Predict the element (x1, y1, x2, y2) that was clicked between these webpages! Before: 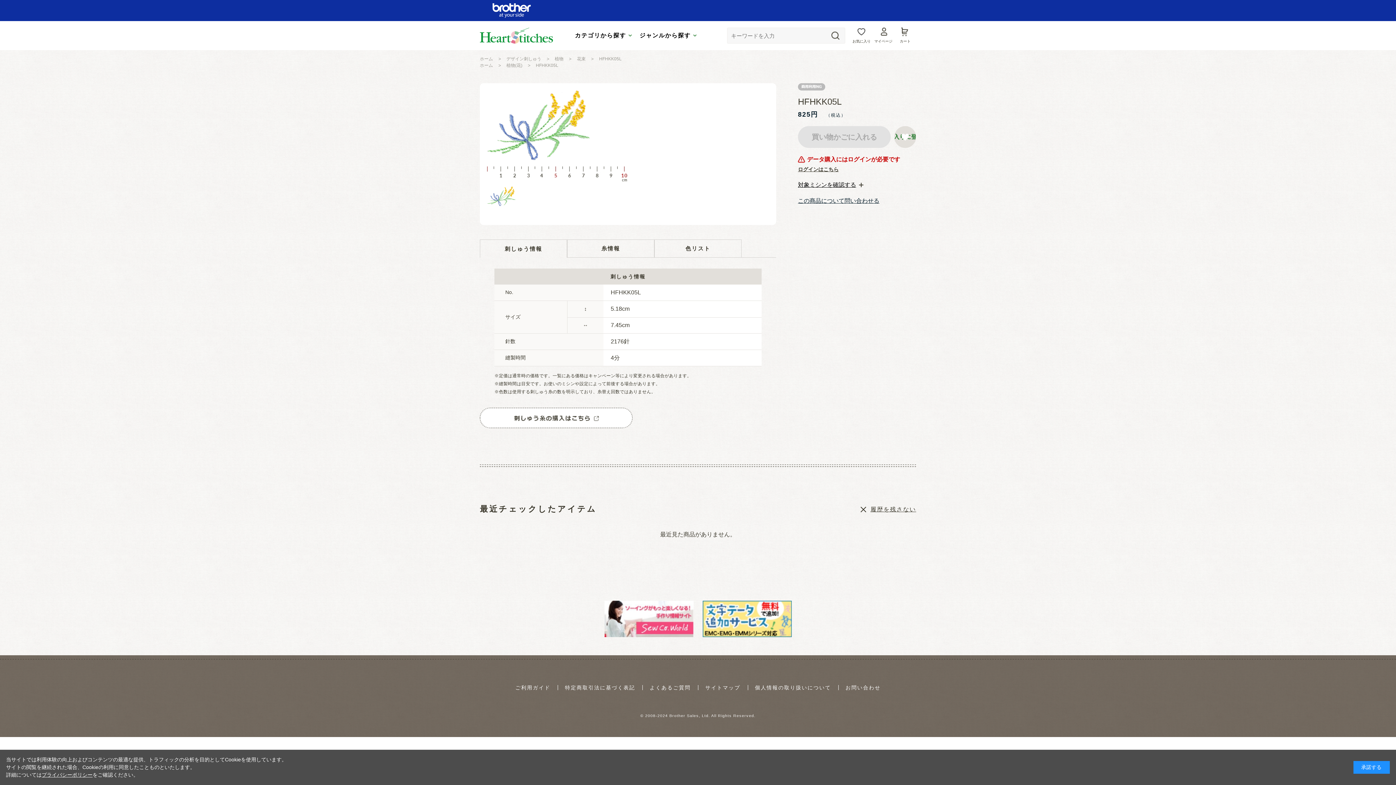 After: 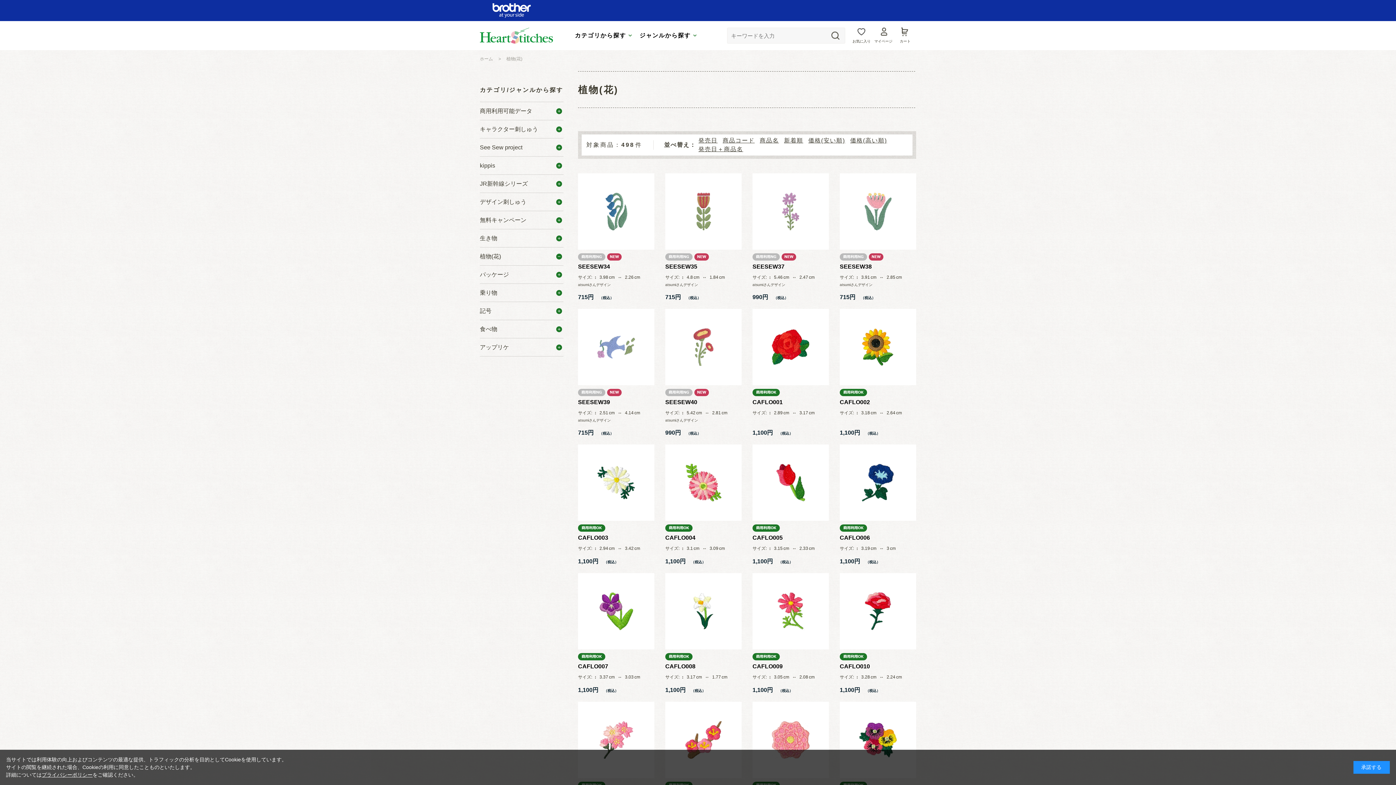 Action: label: 植物(花) bbox: (502, 62, 522, 68)